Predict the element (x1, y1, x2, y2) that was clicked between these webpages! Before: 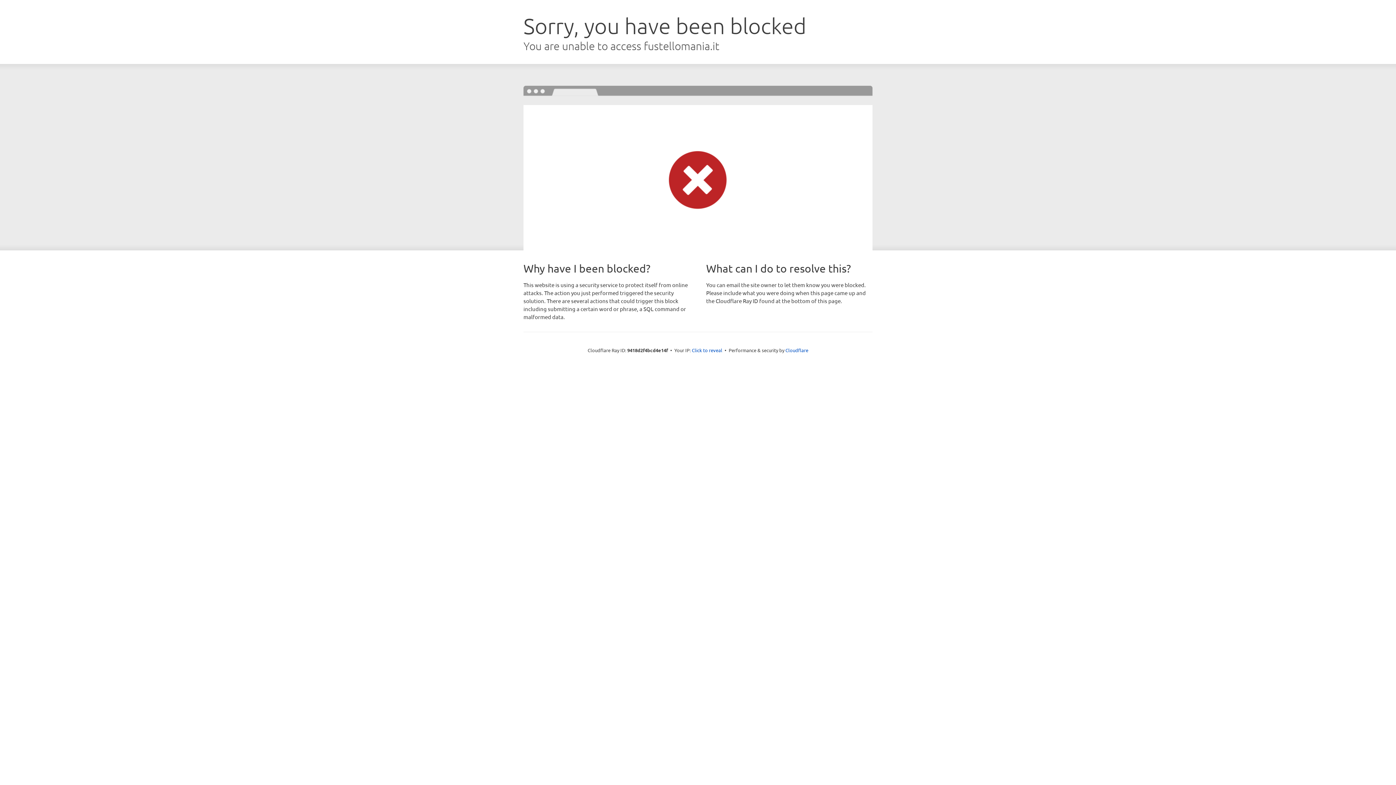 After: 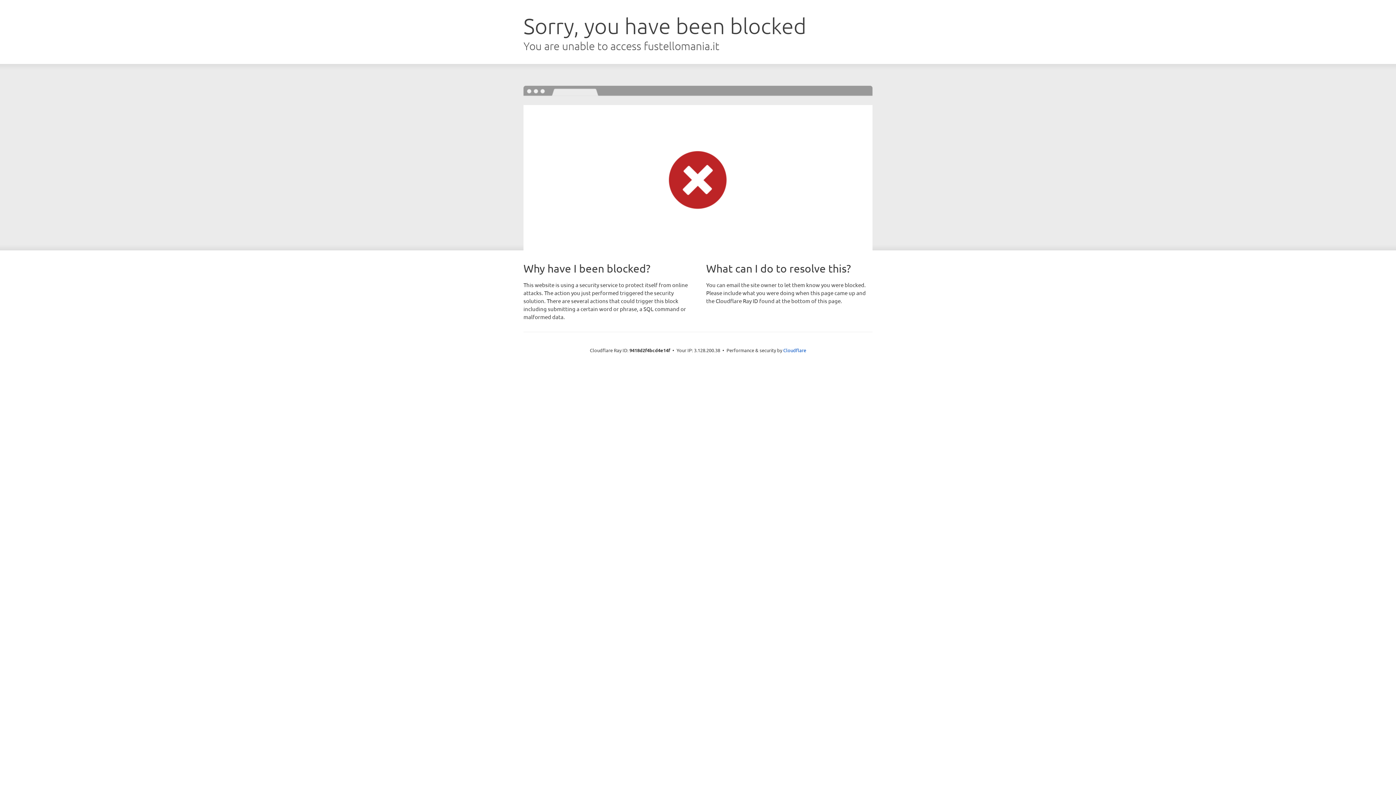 Action: bbox: (692, 346, 722, 353) label: Click to reveal